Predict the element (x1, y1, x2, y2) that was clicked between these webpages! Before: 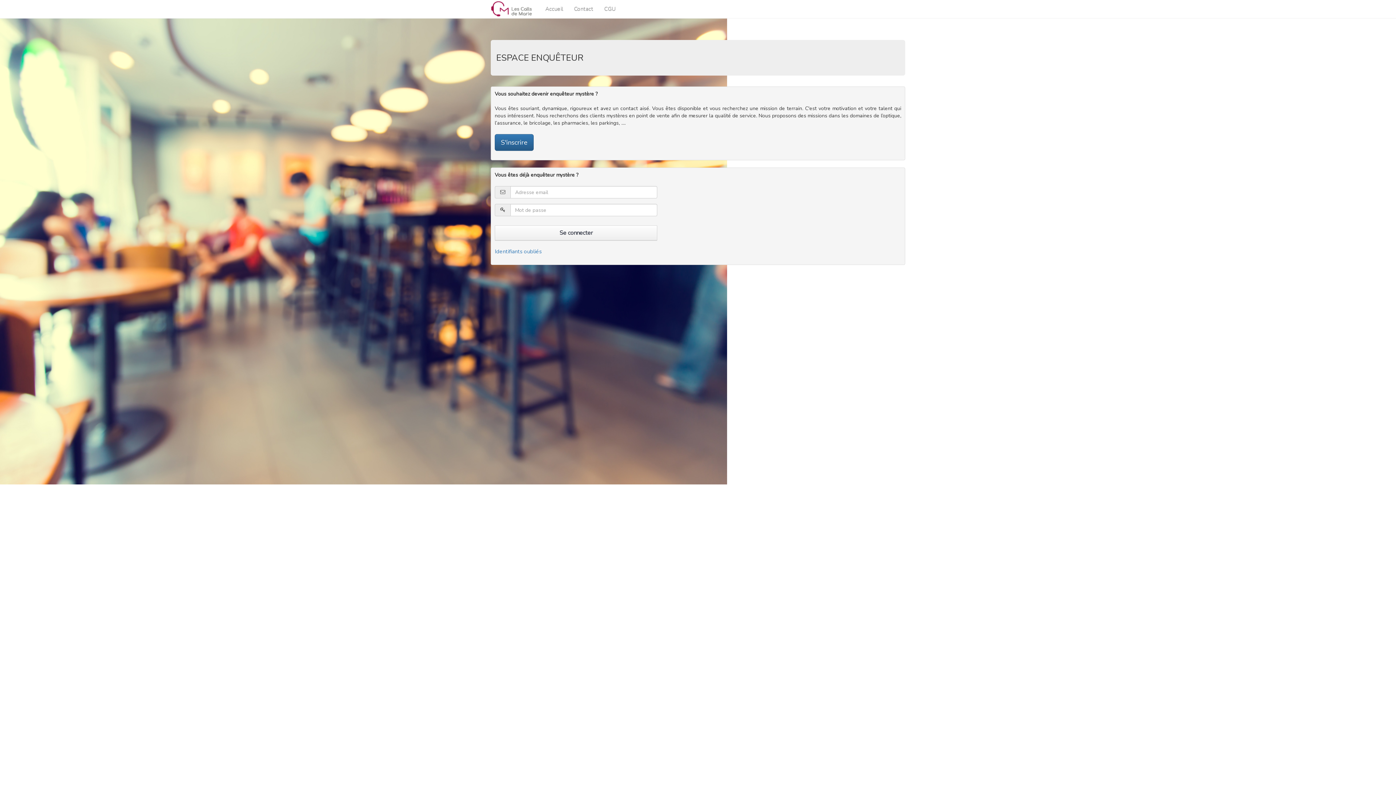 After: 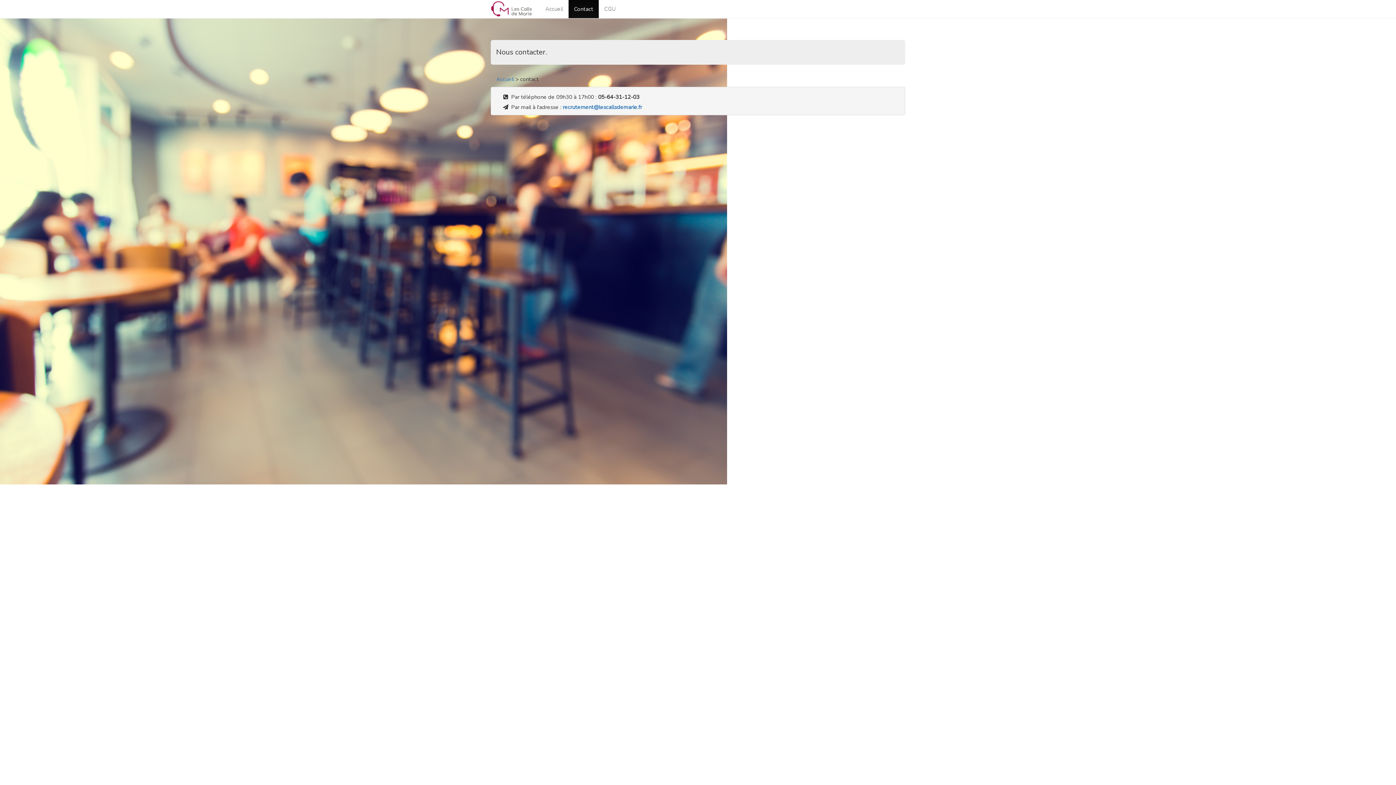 Action: label: Contact bbox: (568, 0, 598, 18)